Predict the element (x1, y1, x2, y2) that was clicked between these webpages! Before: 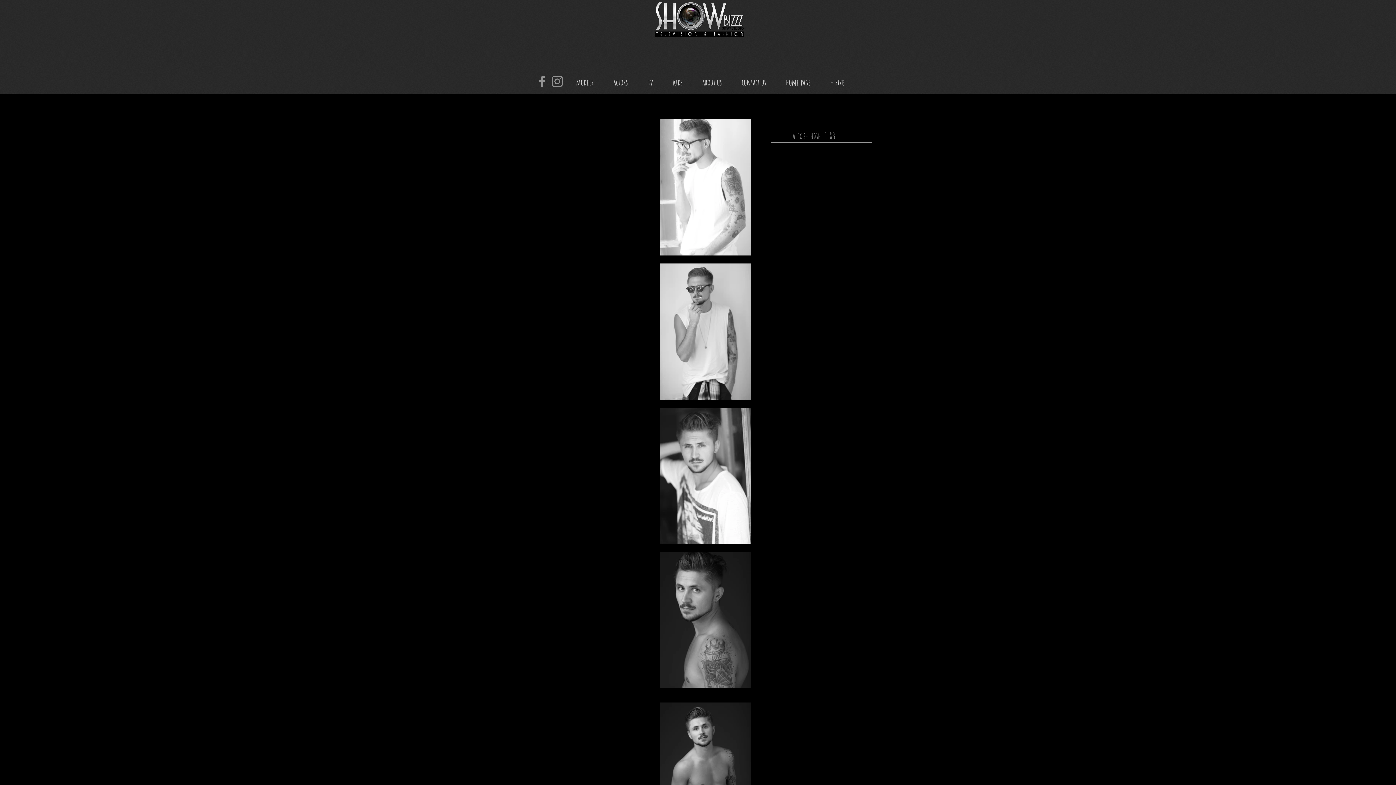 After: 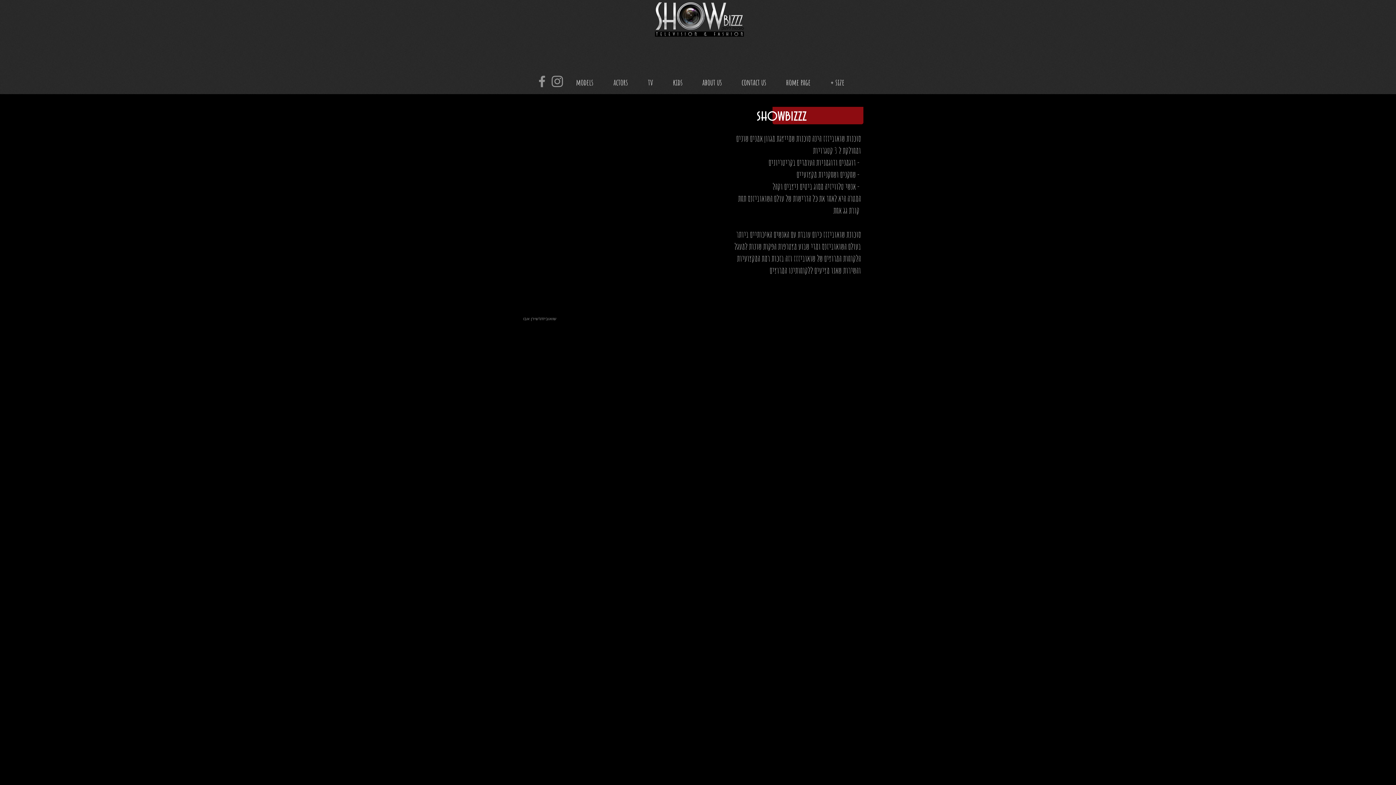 Action: bbox: (692, 76, 732, 86) label: about us